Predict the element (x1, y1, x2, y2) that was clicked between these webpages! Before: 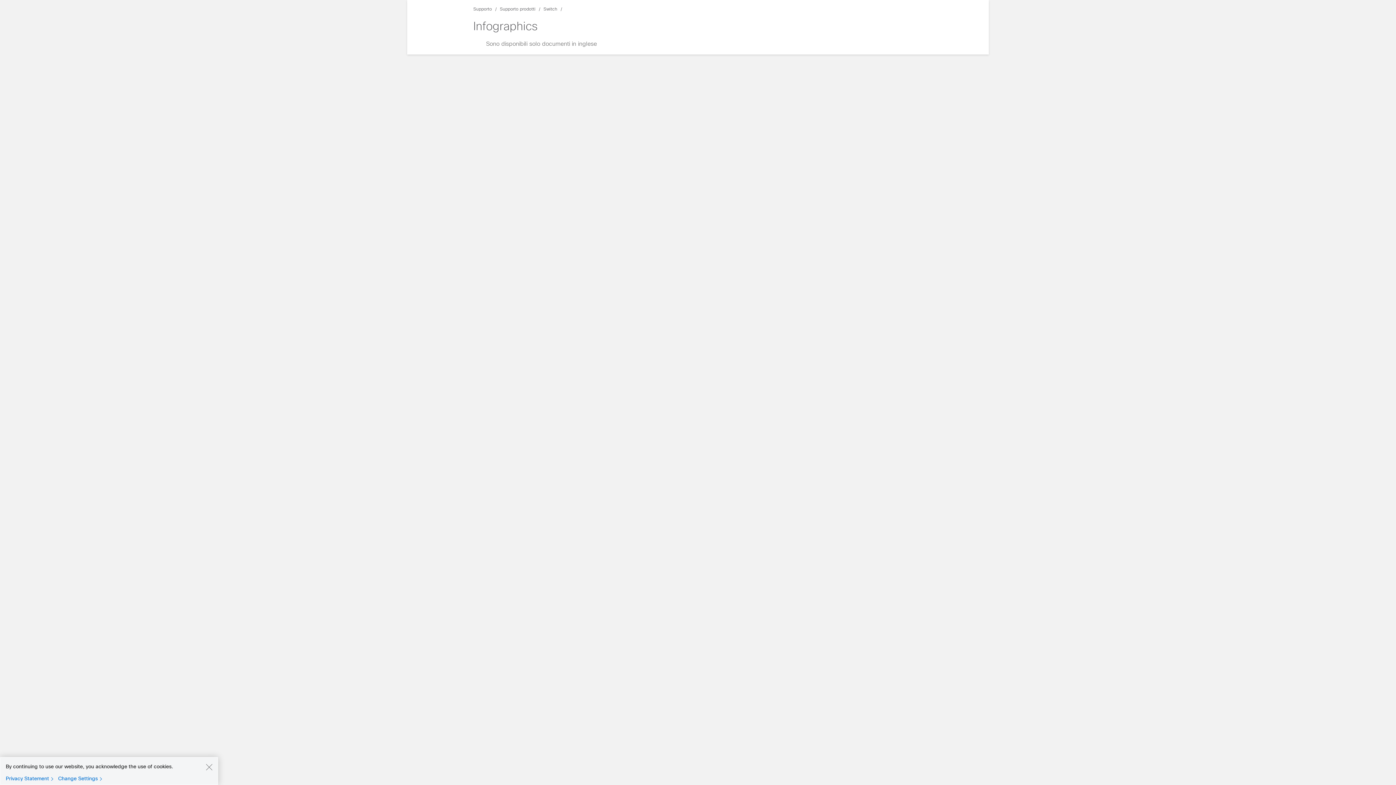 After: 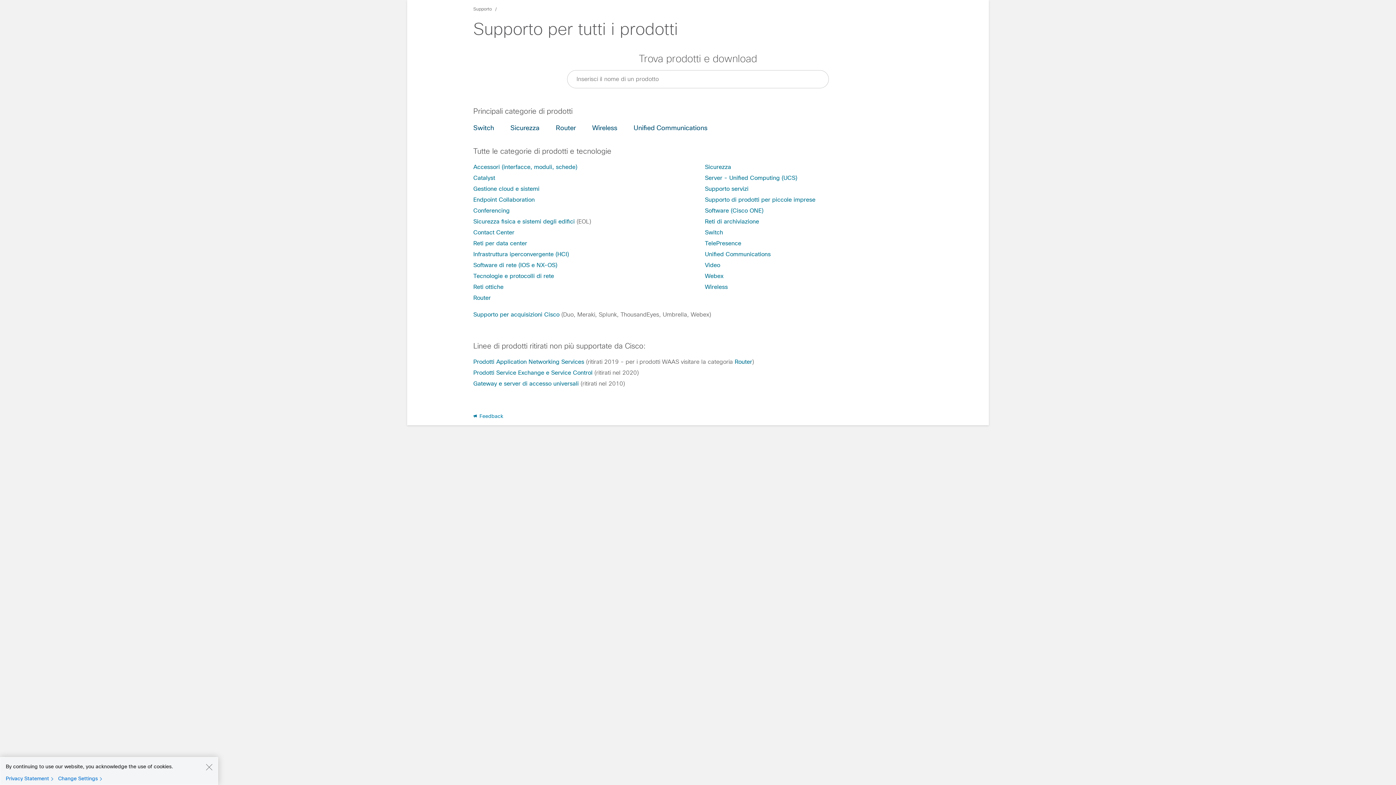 Action: bbox: (500, 6, 535, 11) label: Supporto prodotti